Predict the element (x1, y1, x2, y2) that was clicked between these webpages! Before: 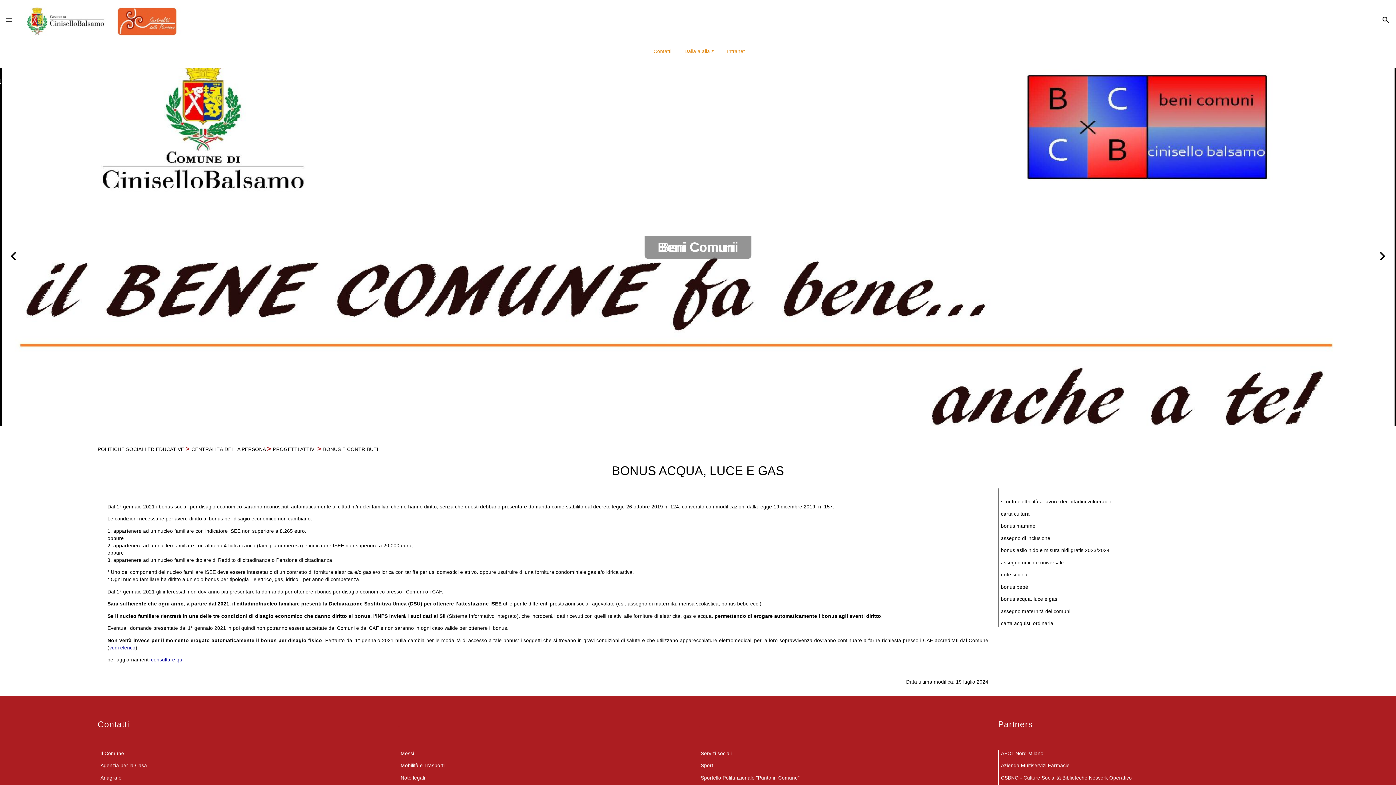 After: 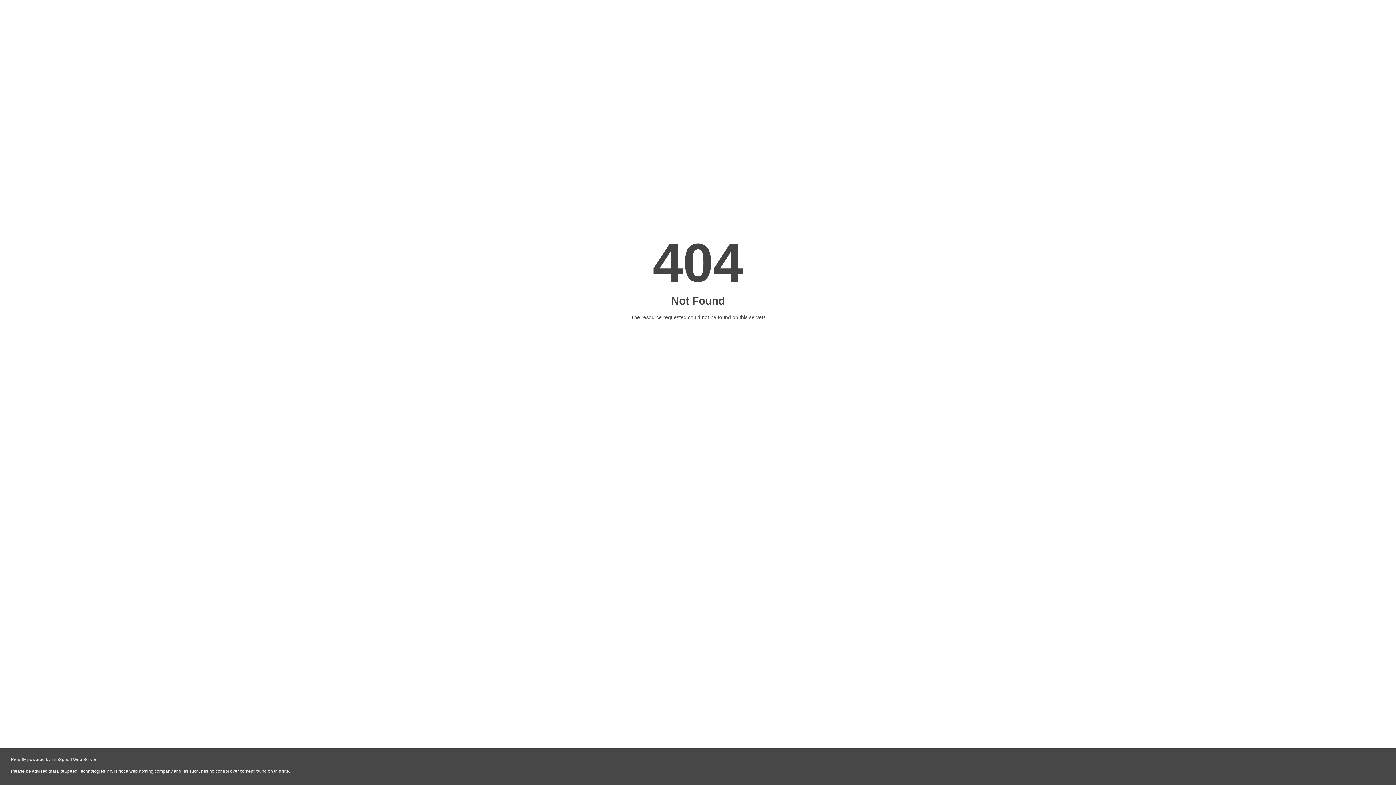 Action: bbox: (1001, 751, 1043, 756) label: AFOL Nord Milano